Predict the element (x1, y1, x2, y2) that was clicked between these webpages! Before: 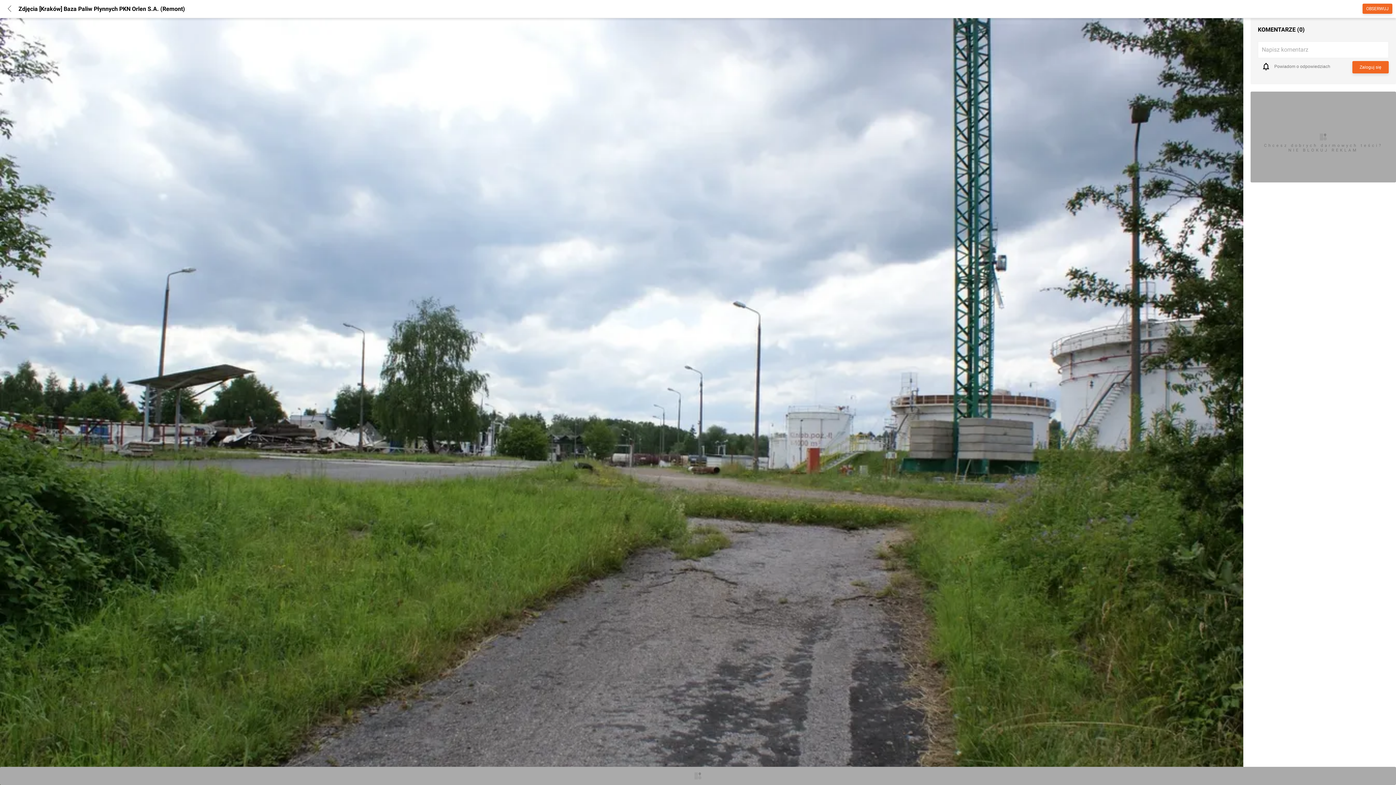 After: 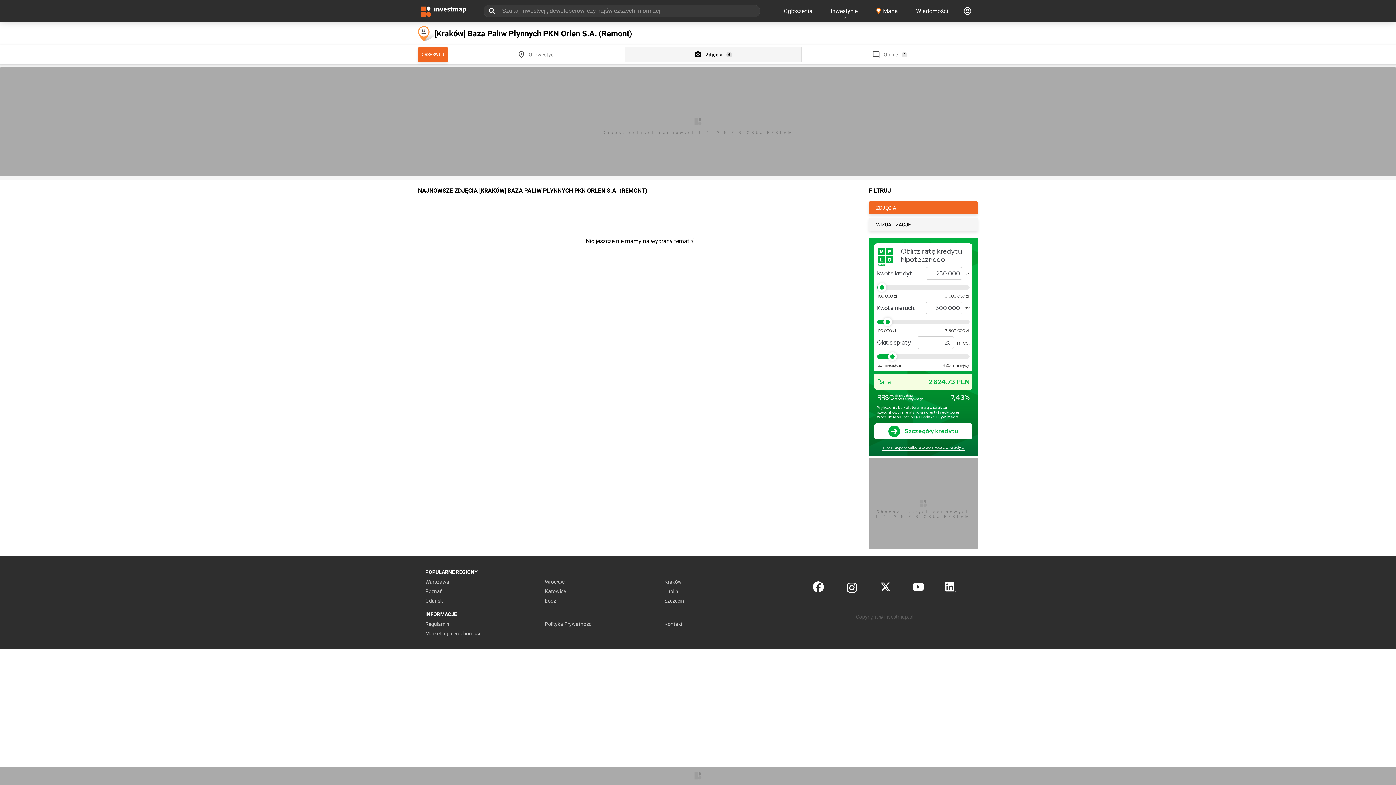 Action: bbox: (2, 1, 16, 16)